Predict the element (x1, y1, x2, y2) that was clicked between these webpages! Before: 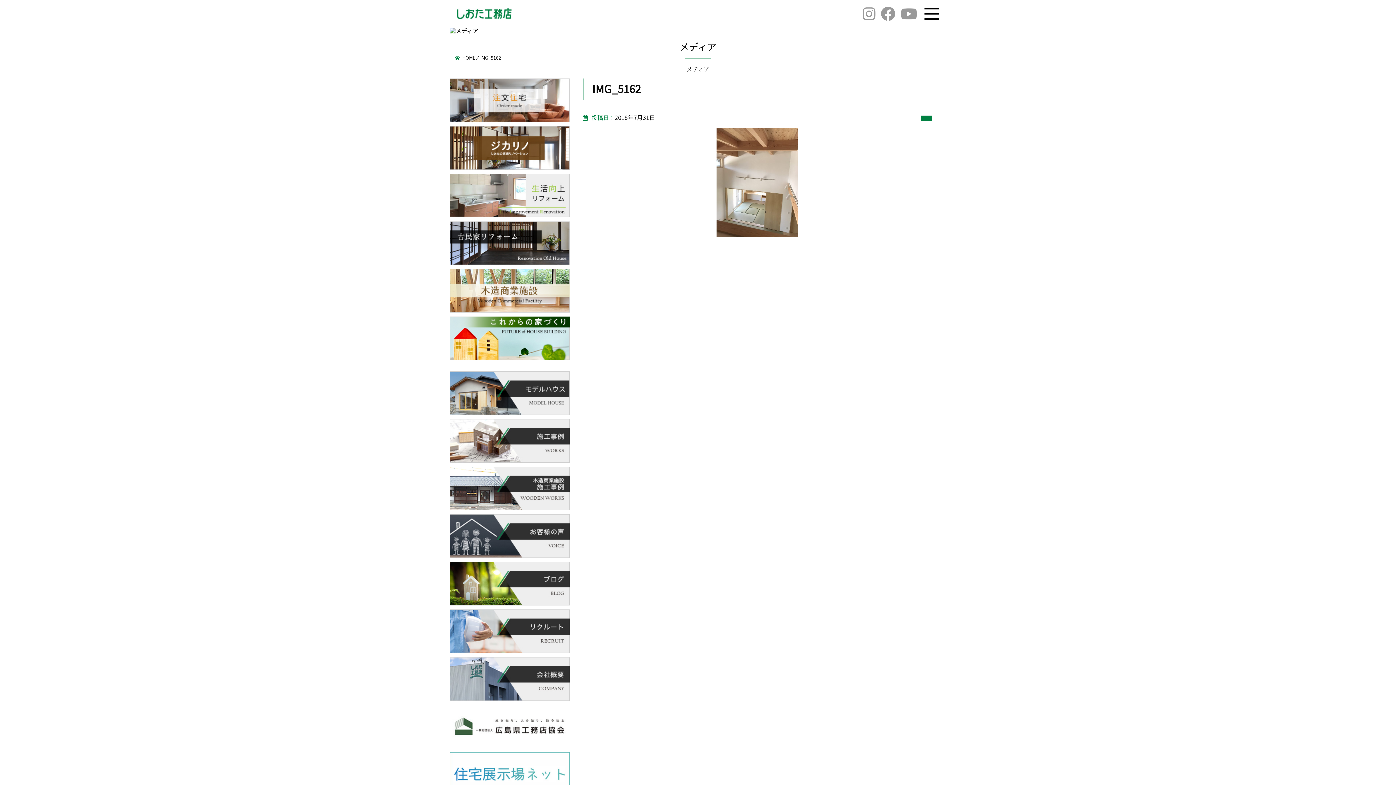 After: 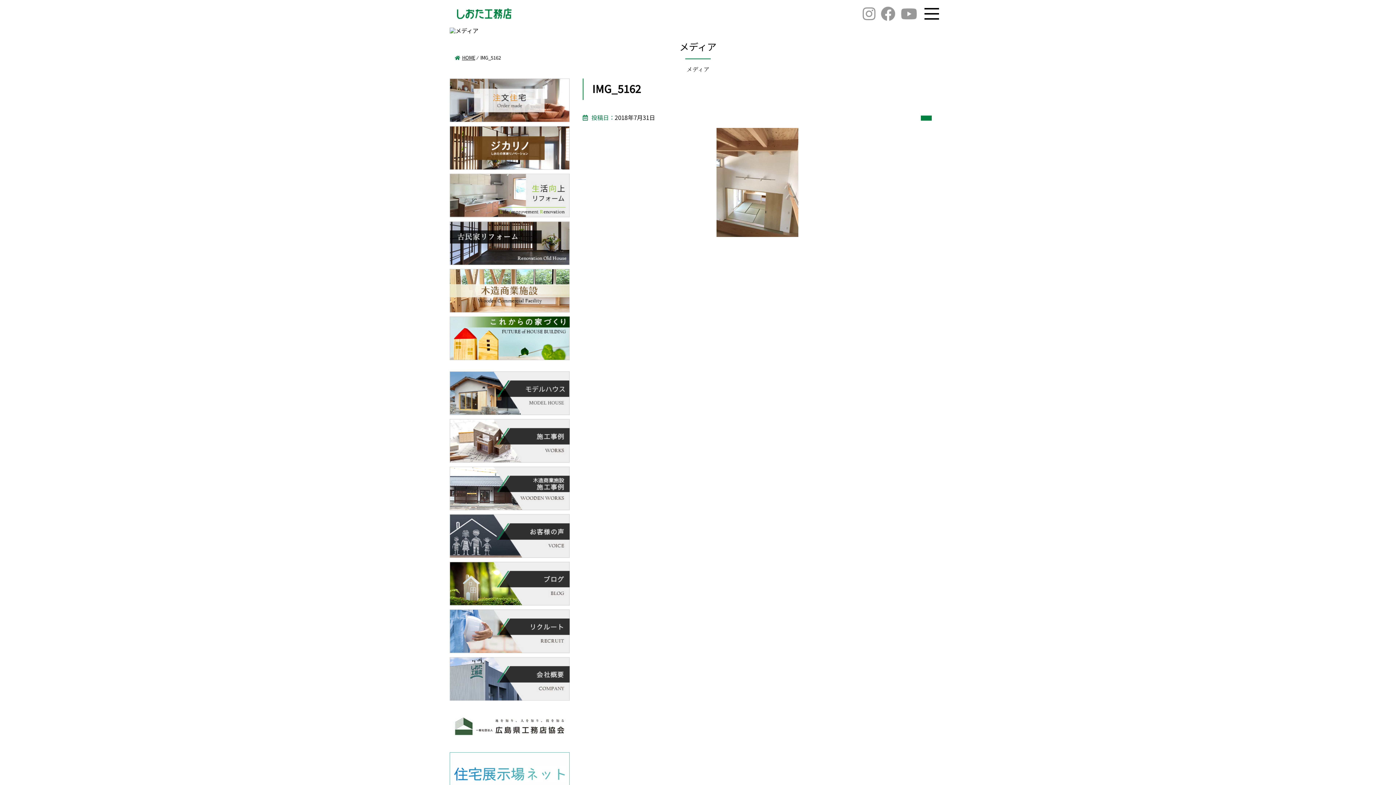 Action: bbox: (921, 115, 932, 120)